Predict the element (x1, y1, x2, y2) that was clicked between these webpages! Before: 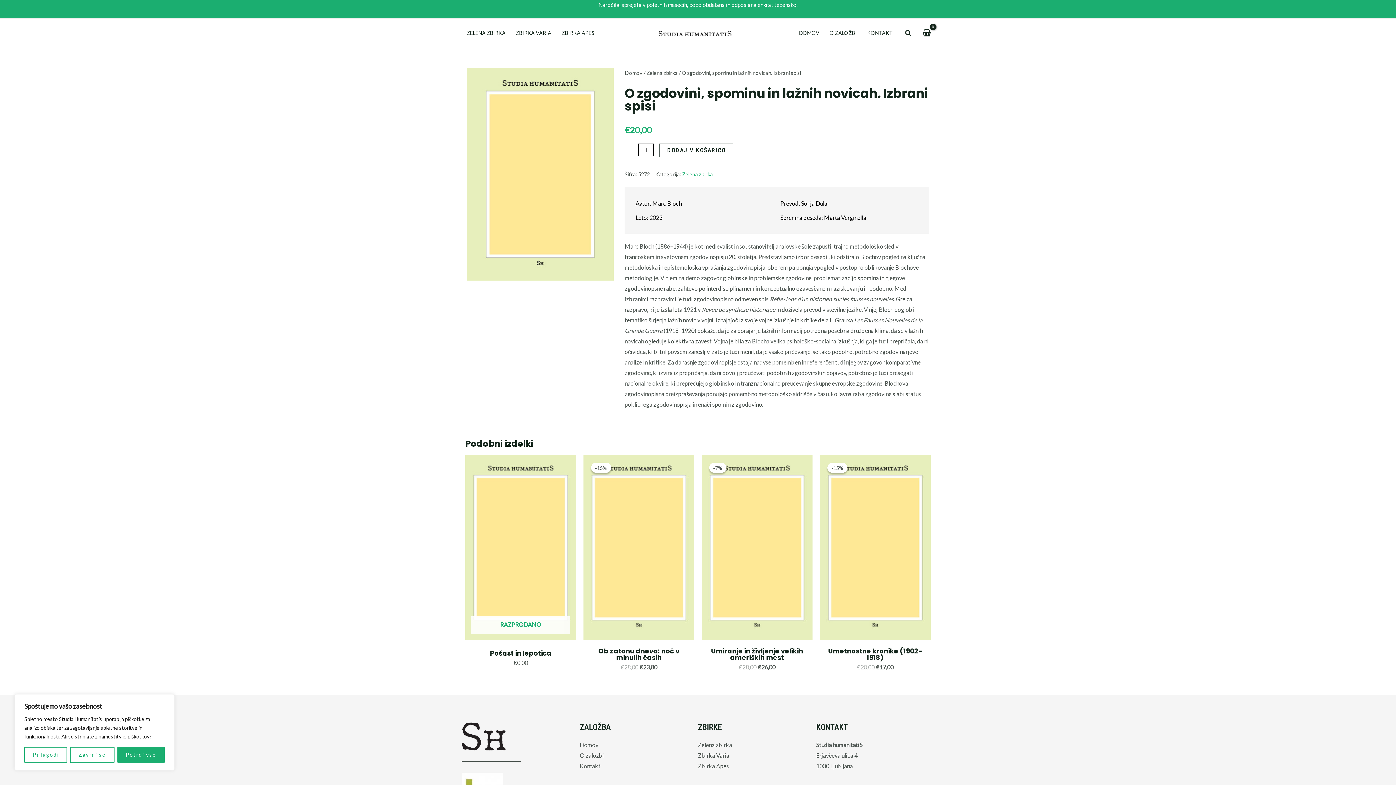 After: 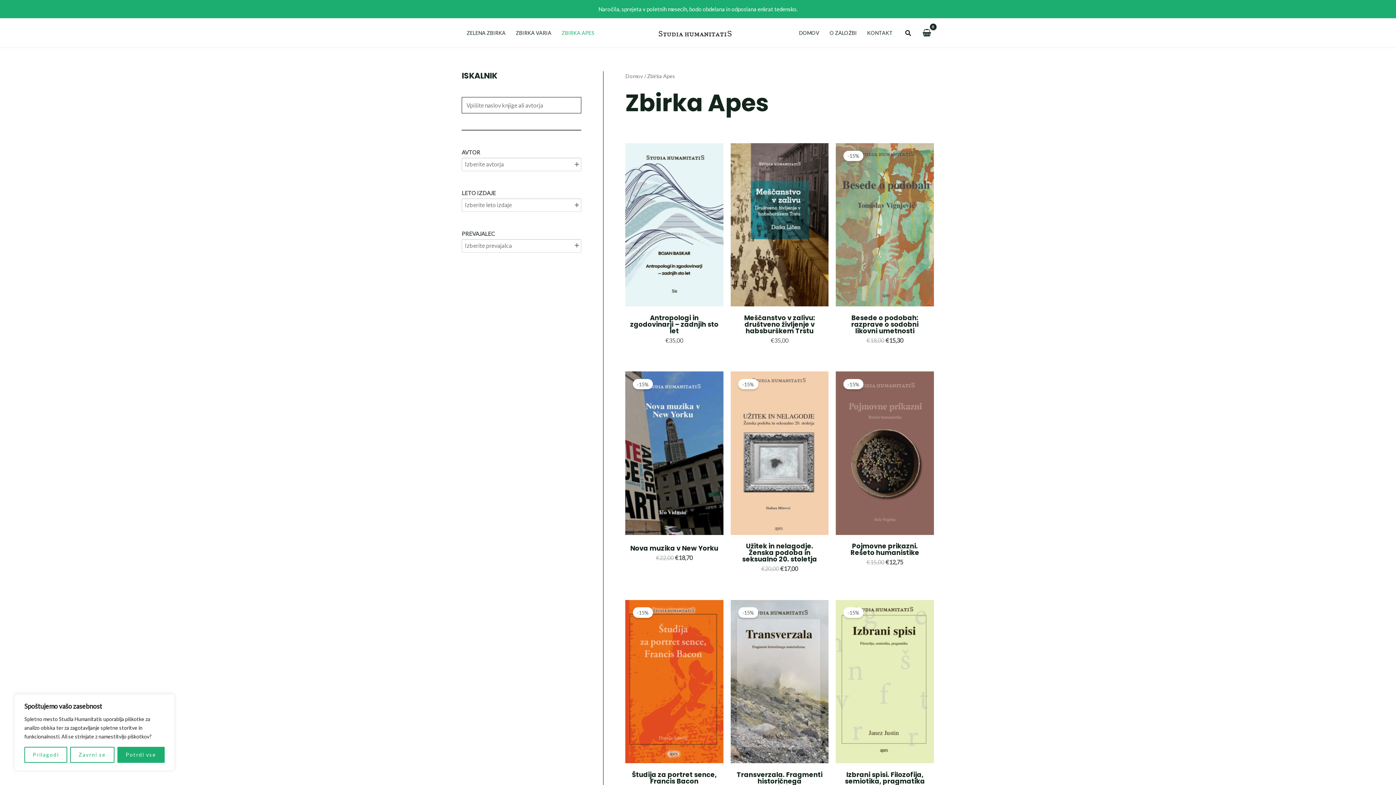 Action: label: ZBIRKA APES bbox: (556, 18, 599, 47)